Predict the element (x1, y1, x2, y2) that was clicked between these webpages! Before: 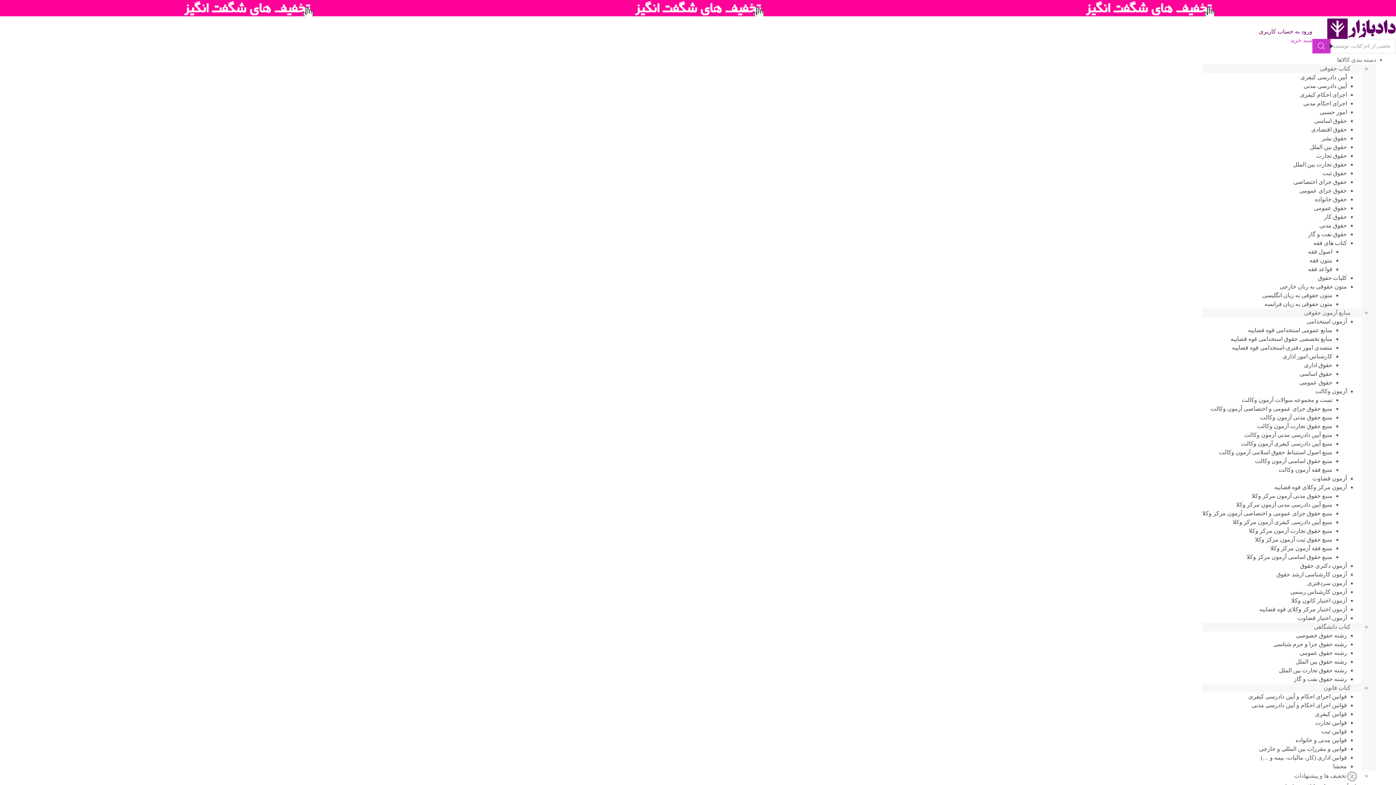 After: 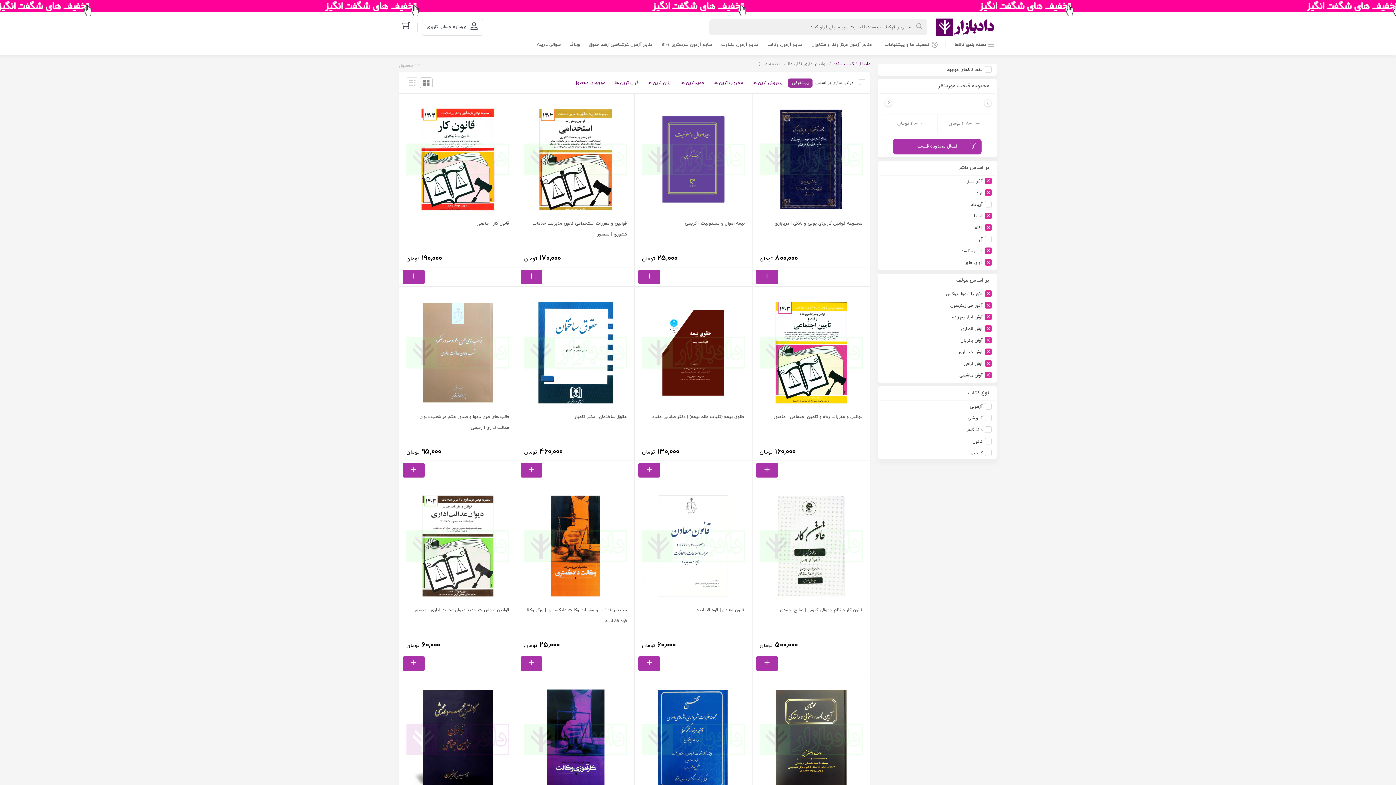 Action: label: قوانین اداری (کار، مالیات، بیمه و …) bbox: (1261, 754, 1347, 761)